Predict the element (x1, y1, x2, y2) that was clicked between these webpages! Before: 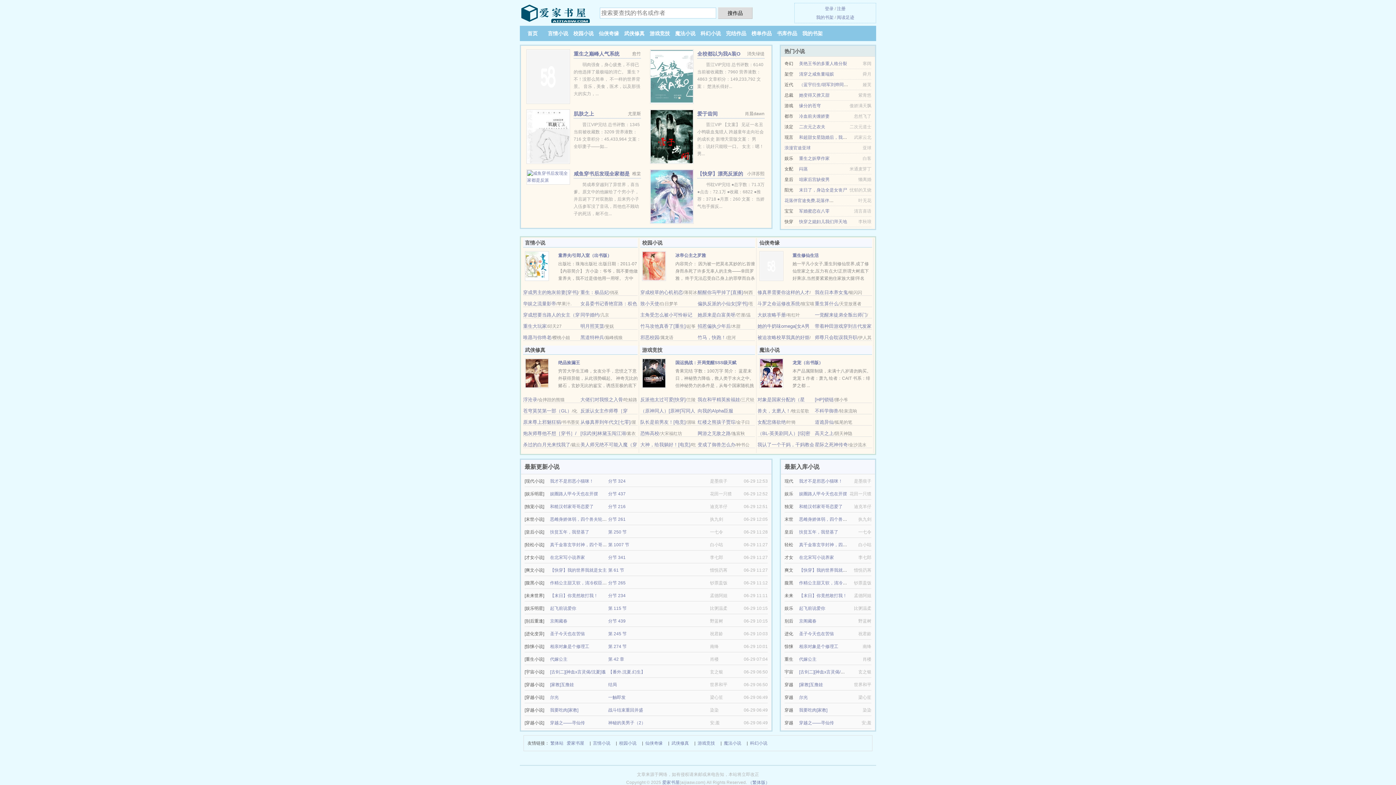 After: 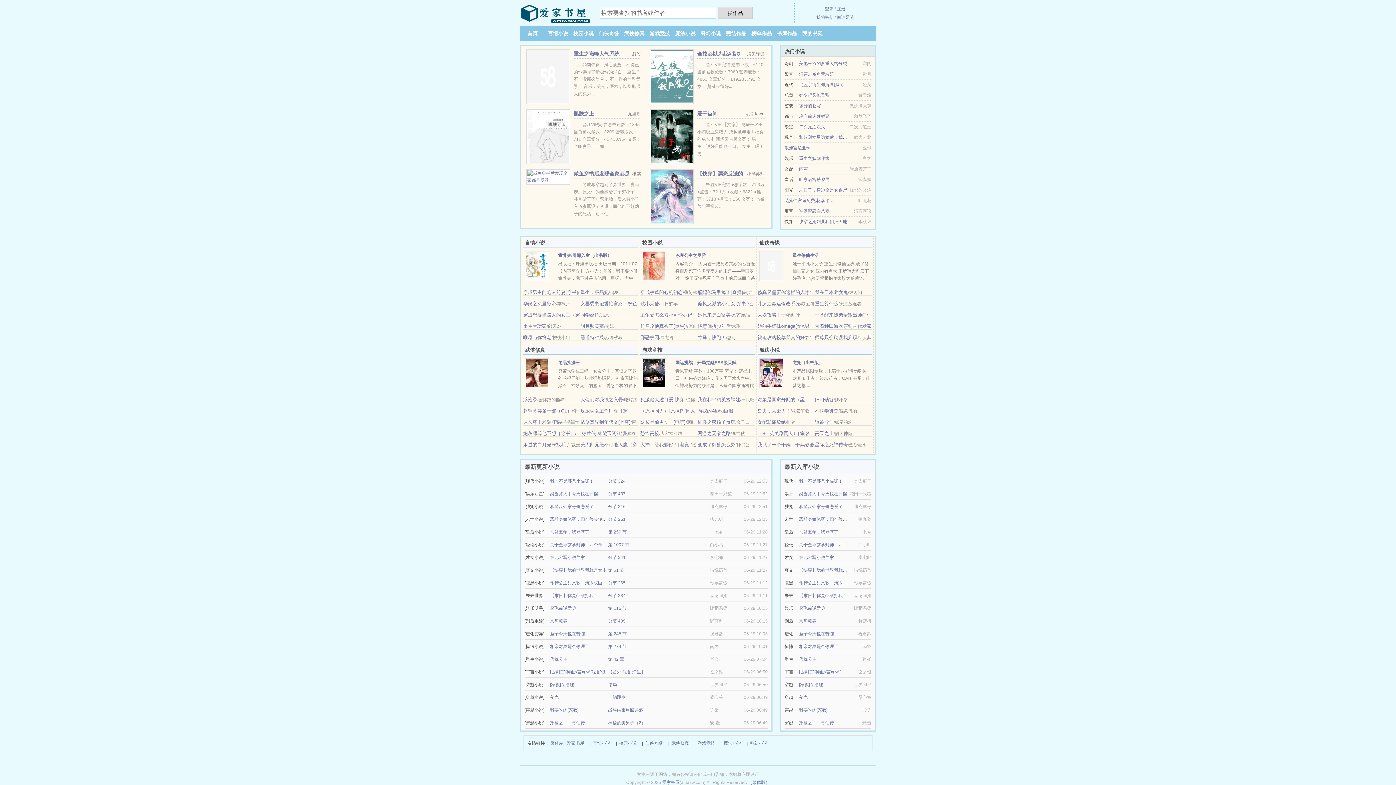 Action: bbox: (550, 695, 558, 700) label: 尔光